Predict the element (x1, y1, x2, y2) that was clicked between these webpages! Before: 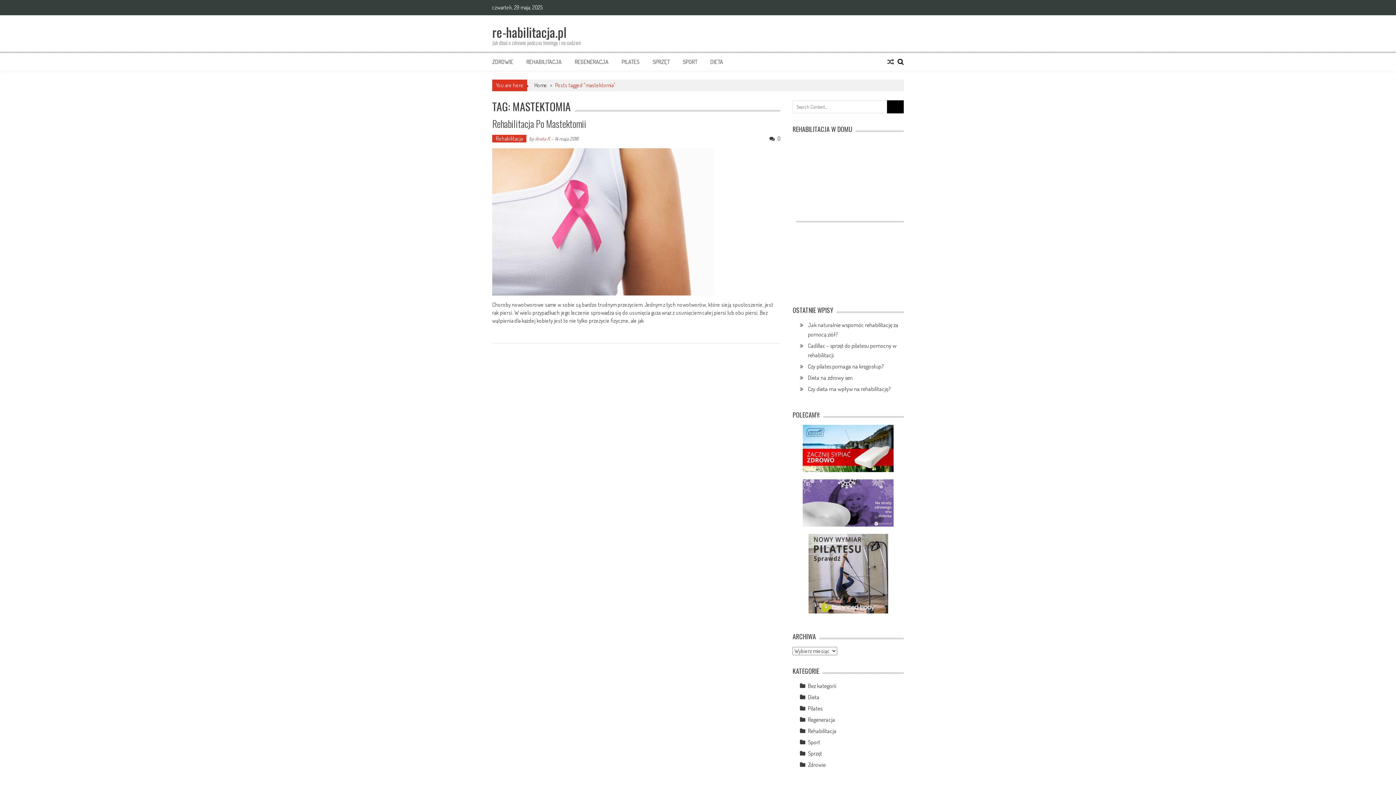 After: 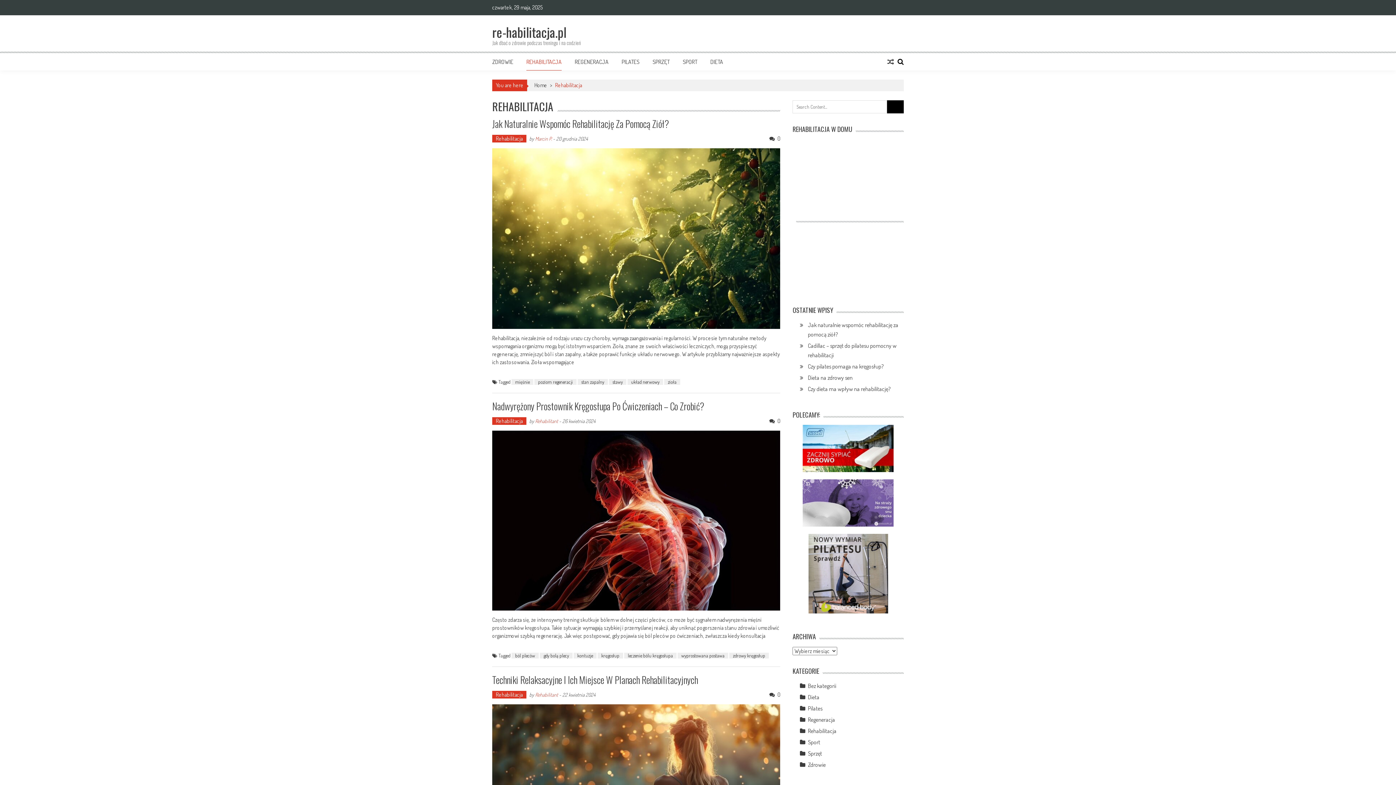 Action: label: Rehabilitacja bbox: (492, 134, 526, 142)